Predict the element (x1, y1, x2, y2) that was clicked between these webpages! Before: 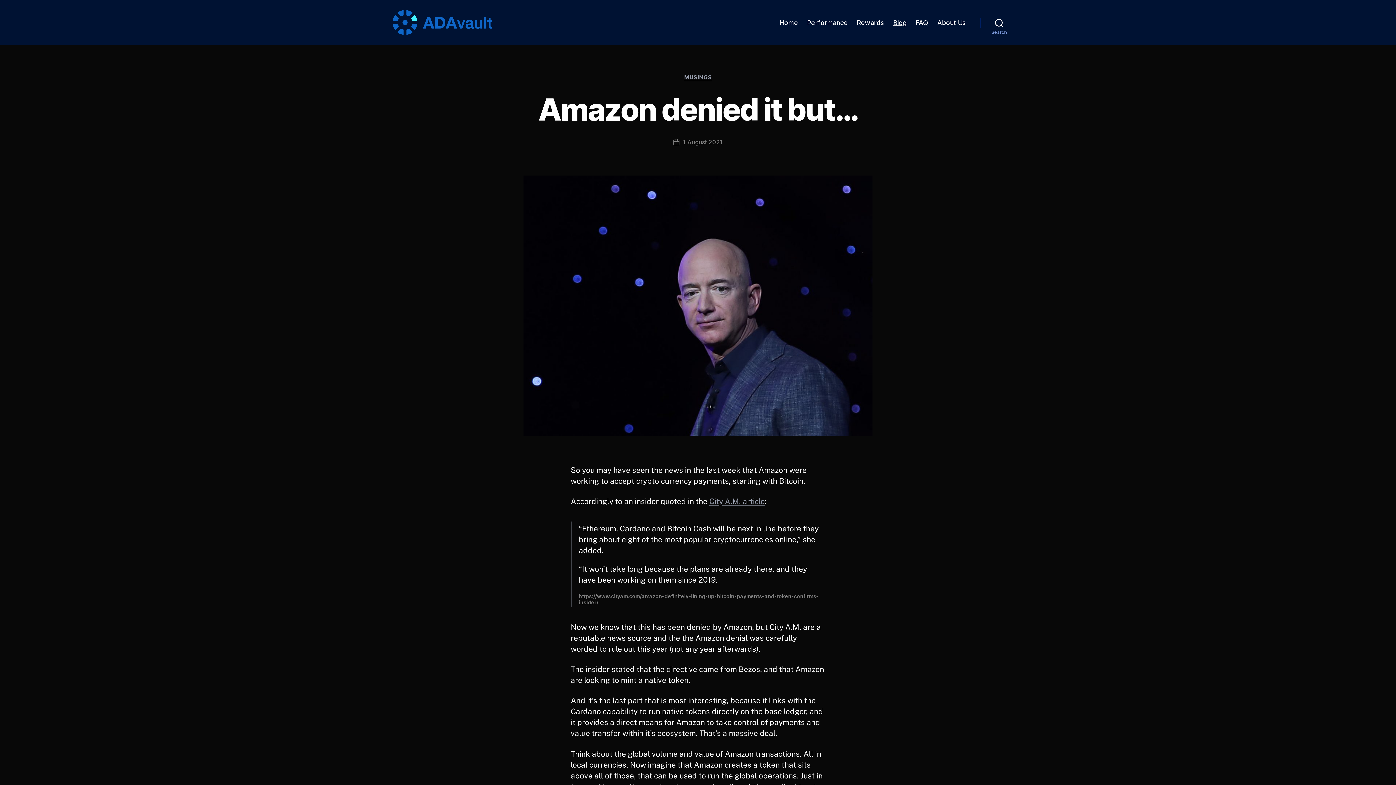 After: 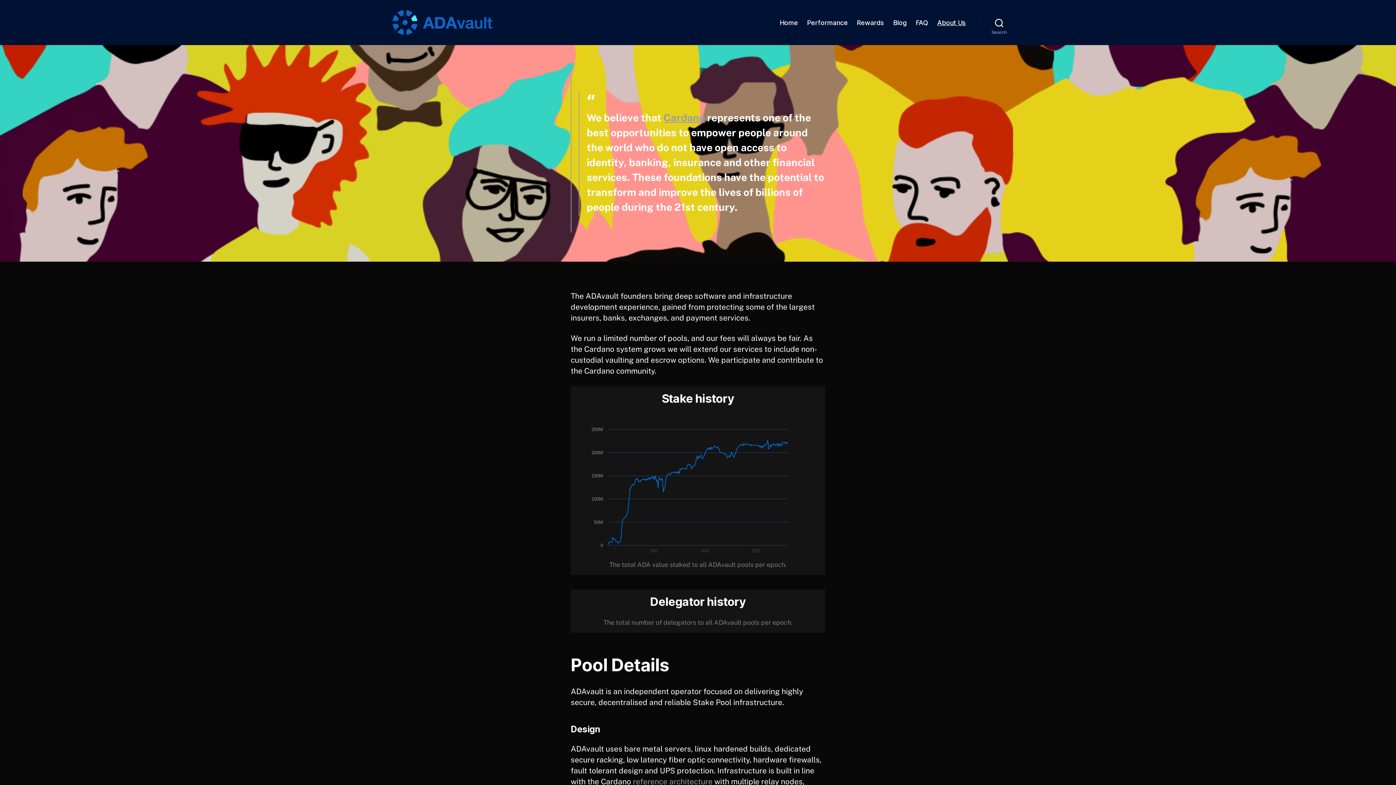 Action: bbox: (937, 18, 966, 26) label: About Us